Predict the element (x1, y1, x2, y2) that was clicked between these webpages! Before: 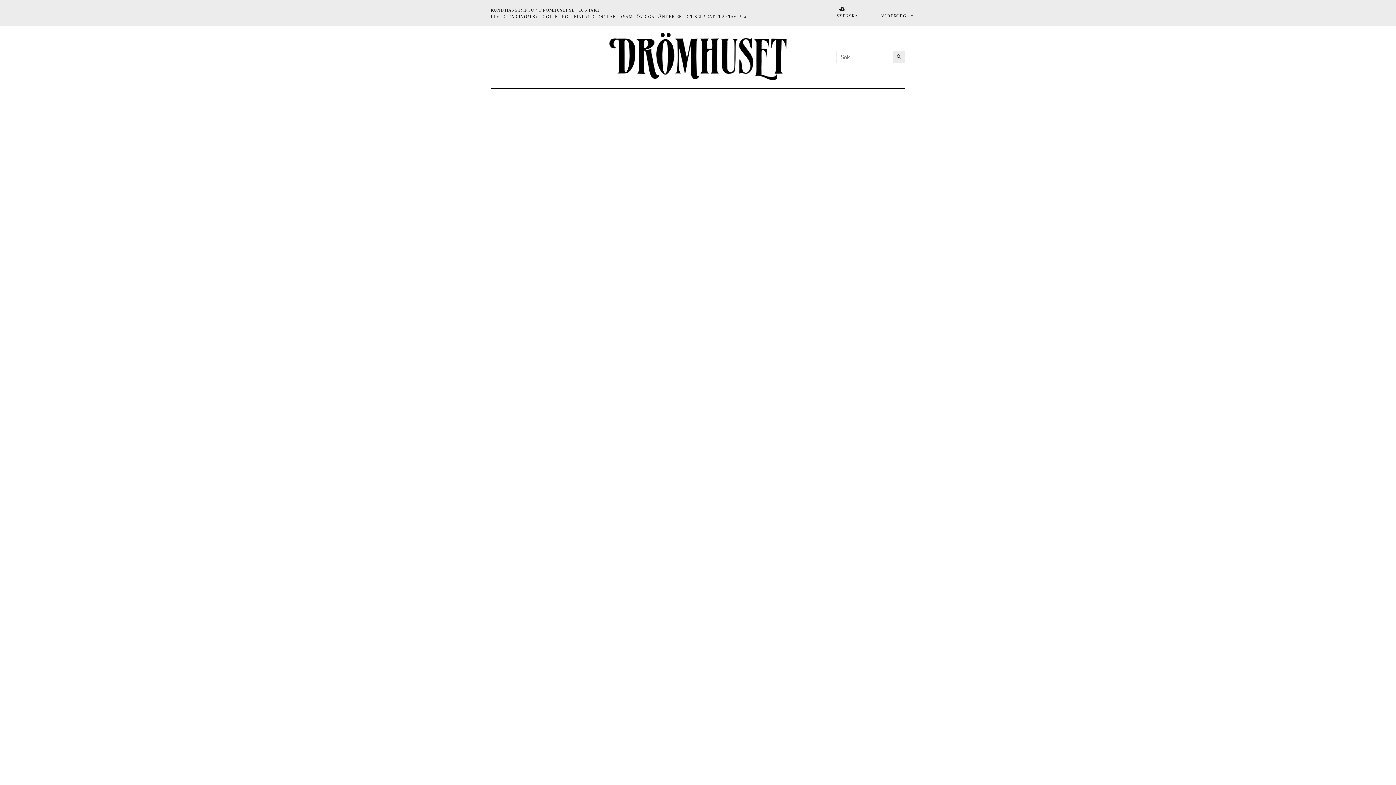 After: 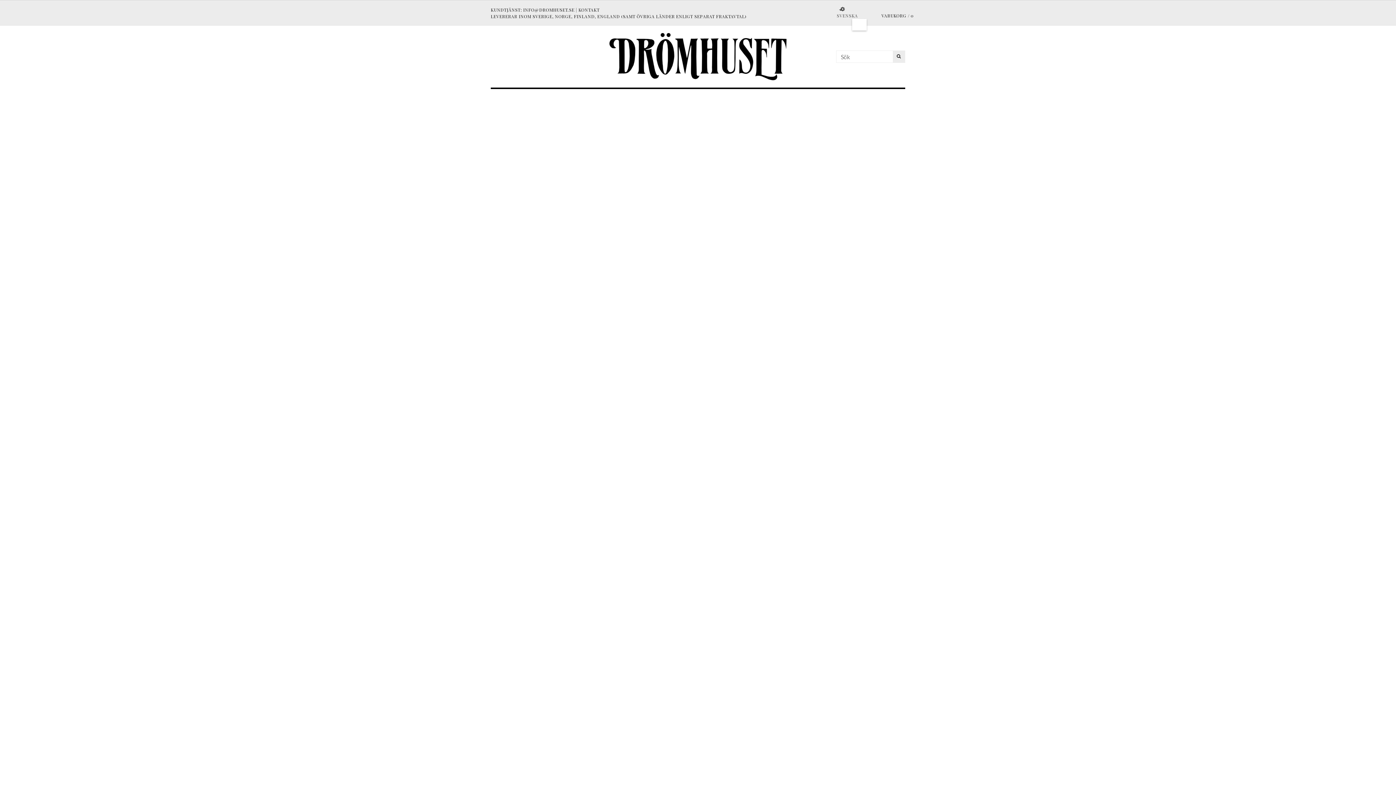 Action: bbox: (836, 5, 866, 12) label: SVENSKA